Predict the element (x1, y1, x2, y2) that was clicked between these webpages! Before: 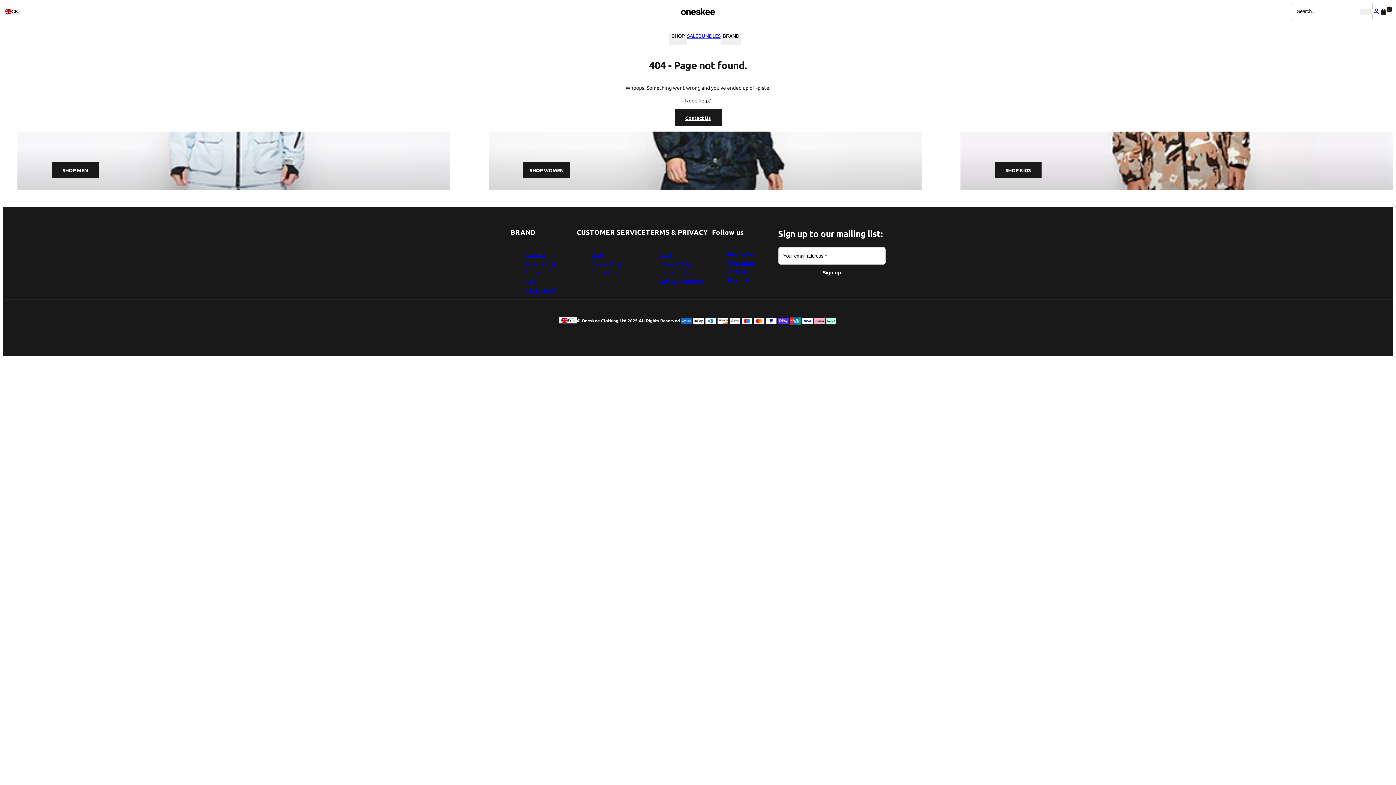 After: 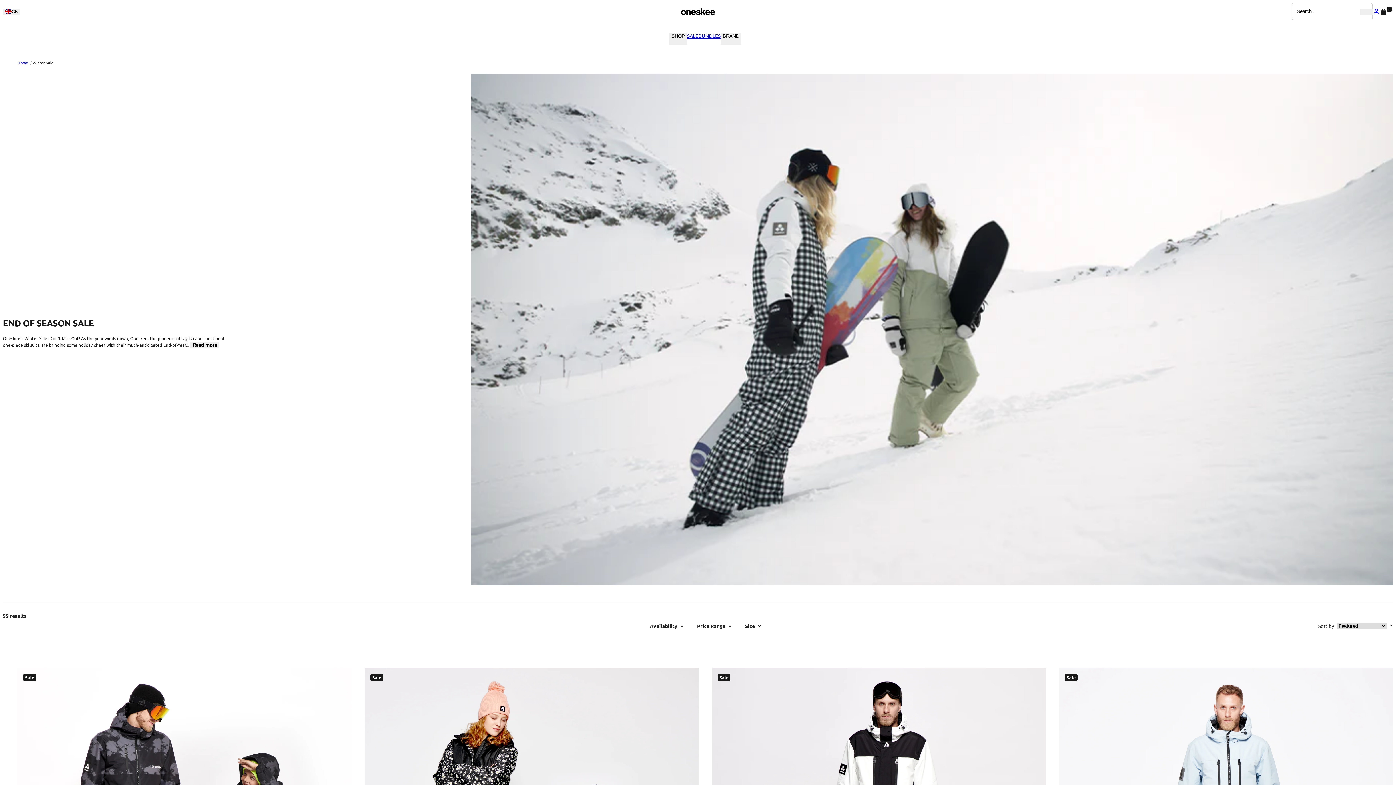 Action: label: SALE bbox: (687, 32, 698, 45)